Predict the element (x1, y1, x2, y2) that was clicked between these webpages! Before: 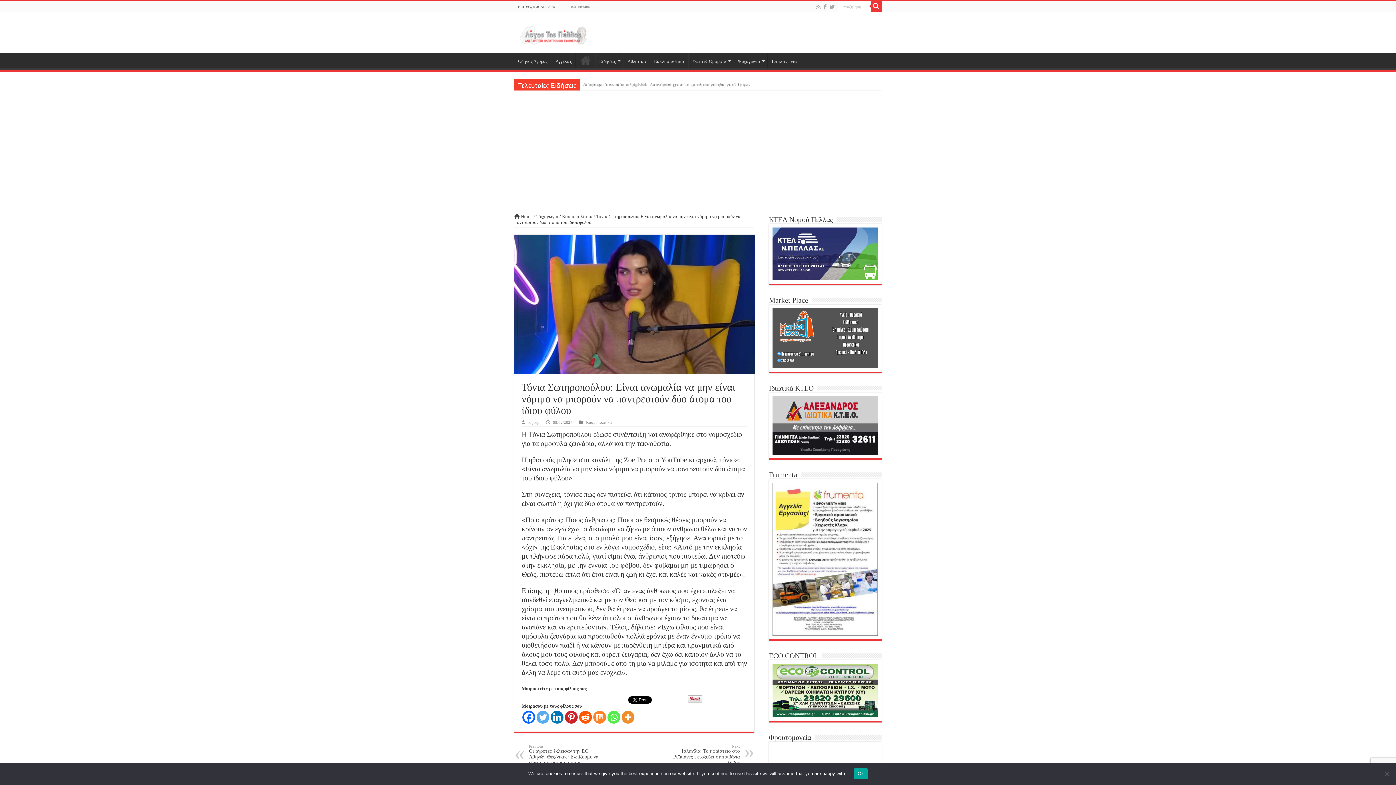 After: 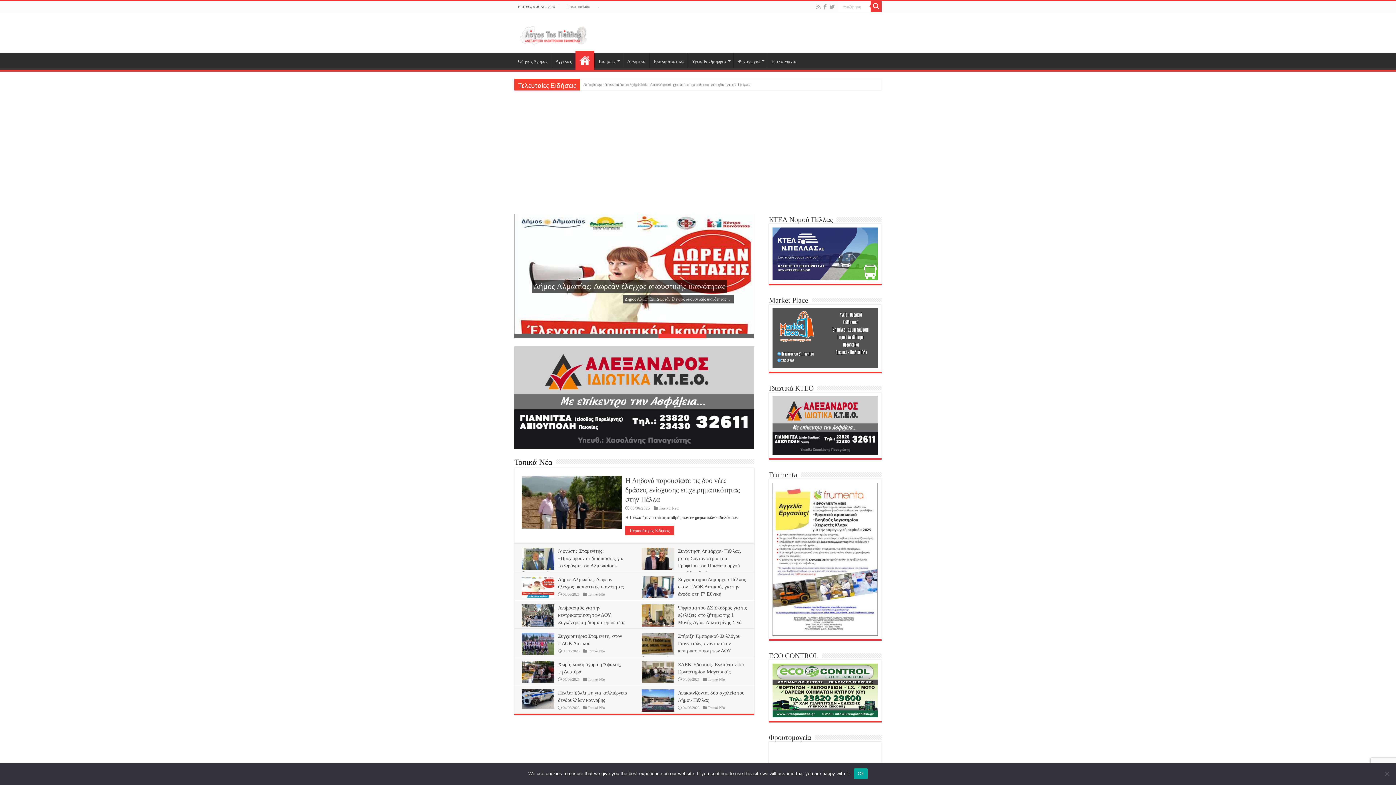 Action: bbox: (576, 52, 594, 67) label: Αρχή